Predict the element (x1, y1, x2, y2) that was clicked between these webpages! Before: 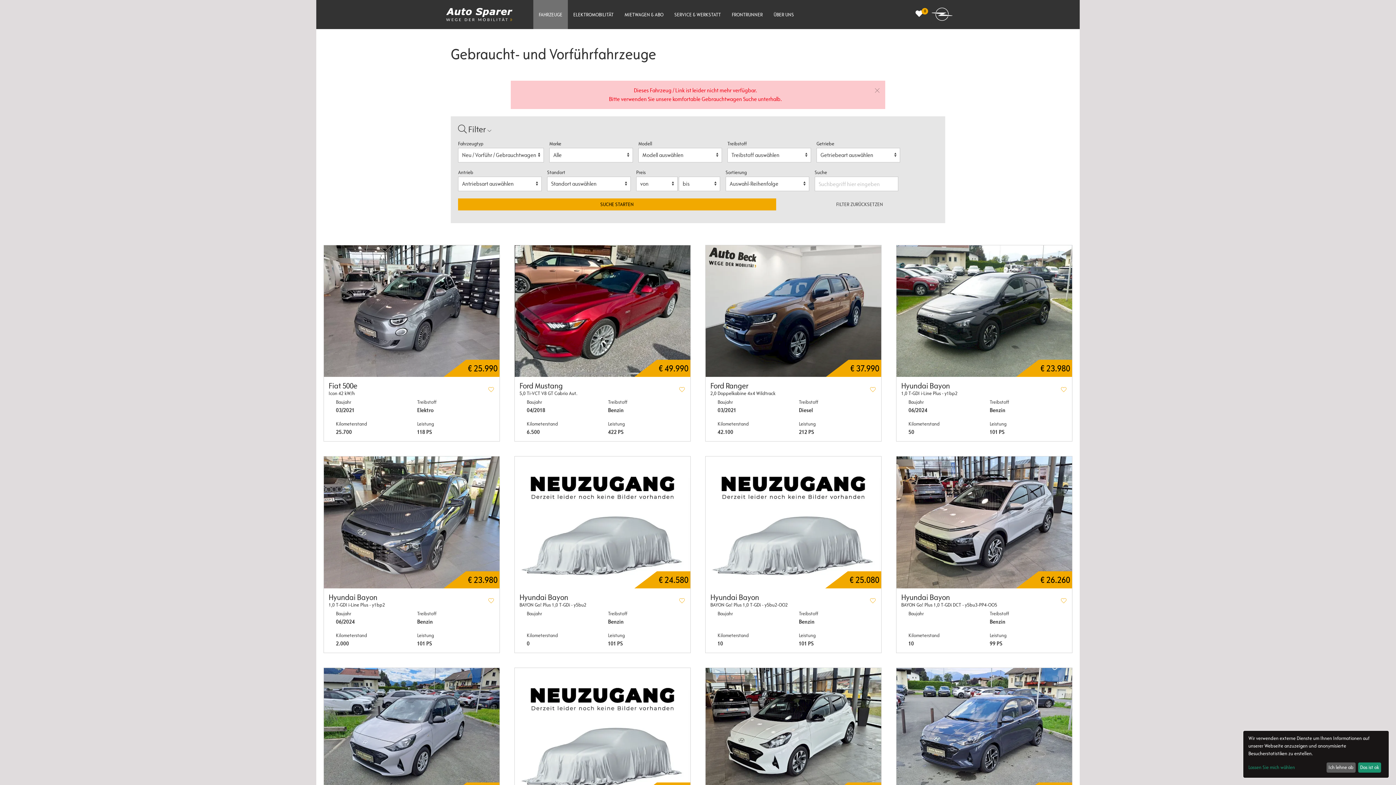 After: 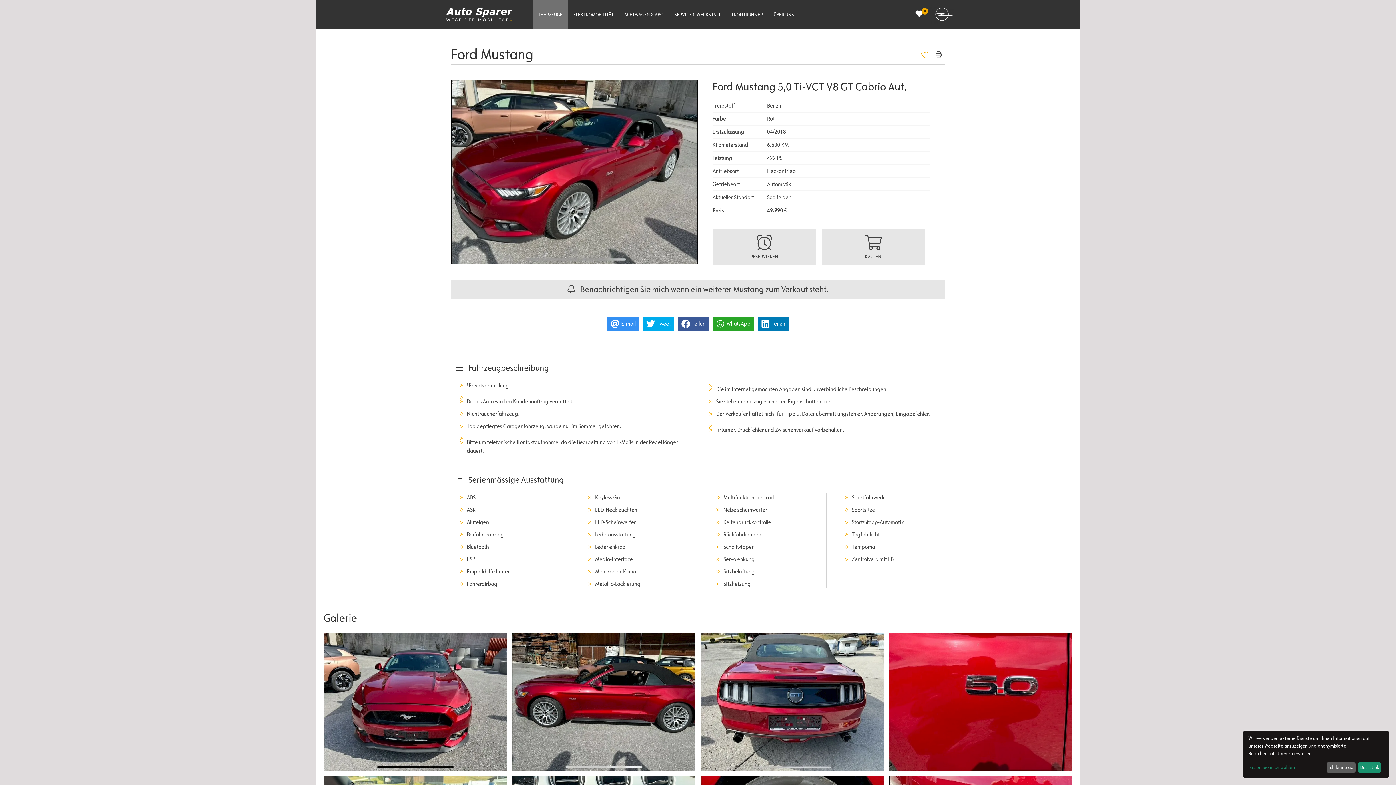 Action: bbox: (521, 404, 684, 436)